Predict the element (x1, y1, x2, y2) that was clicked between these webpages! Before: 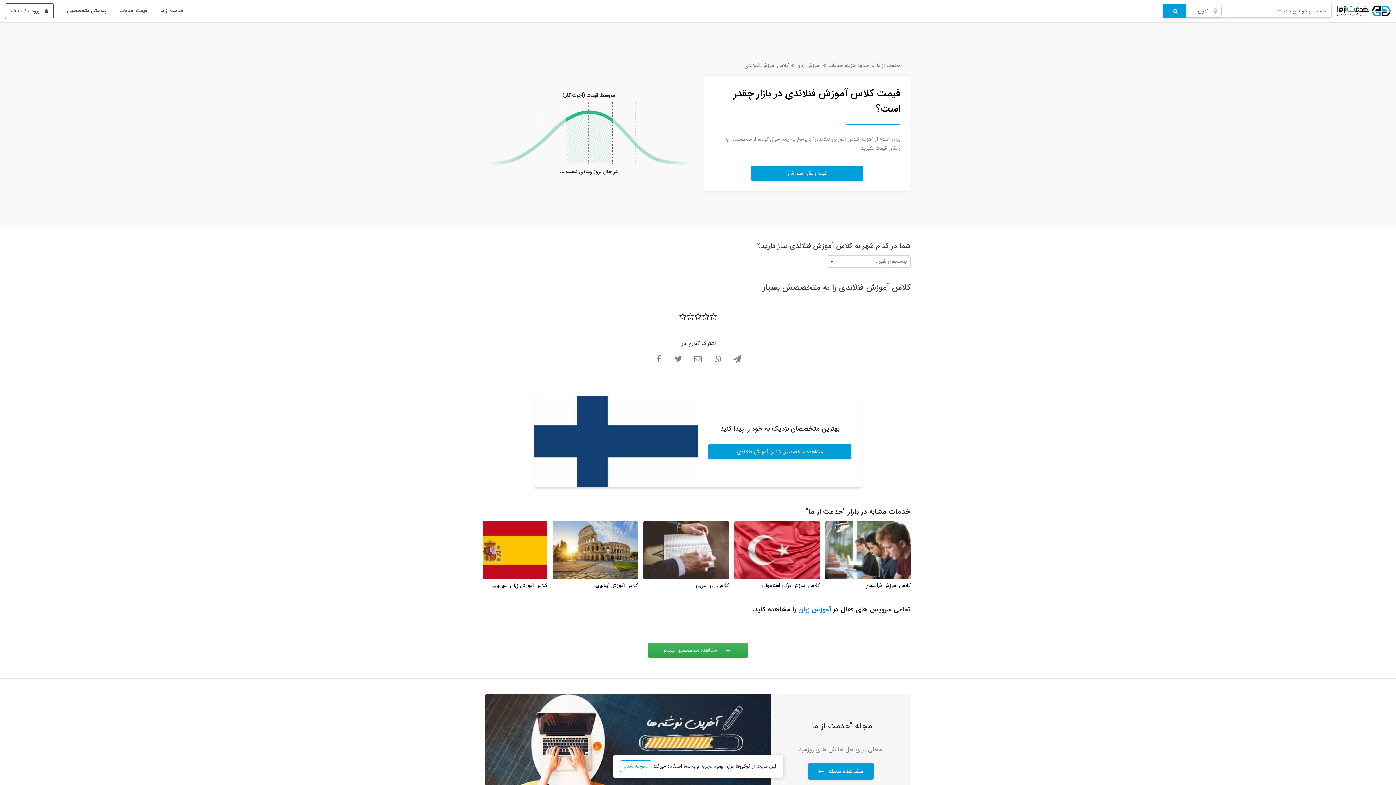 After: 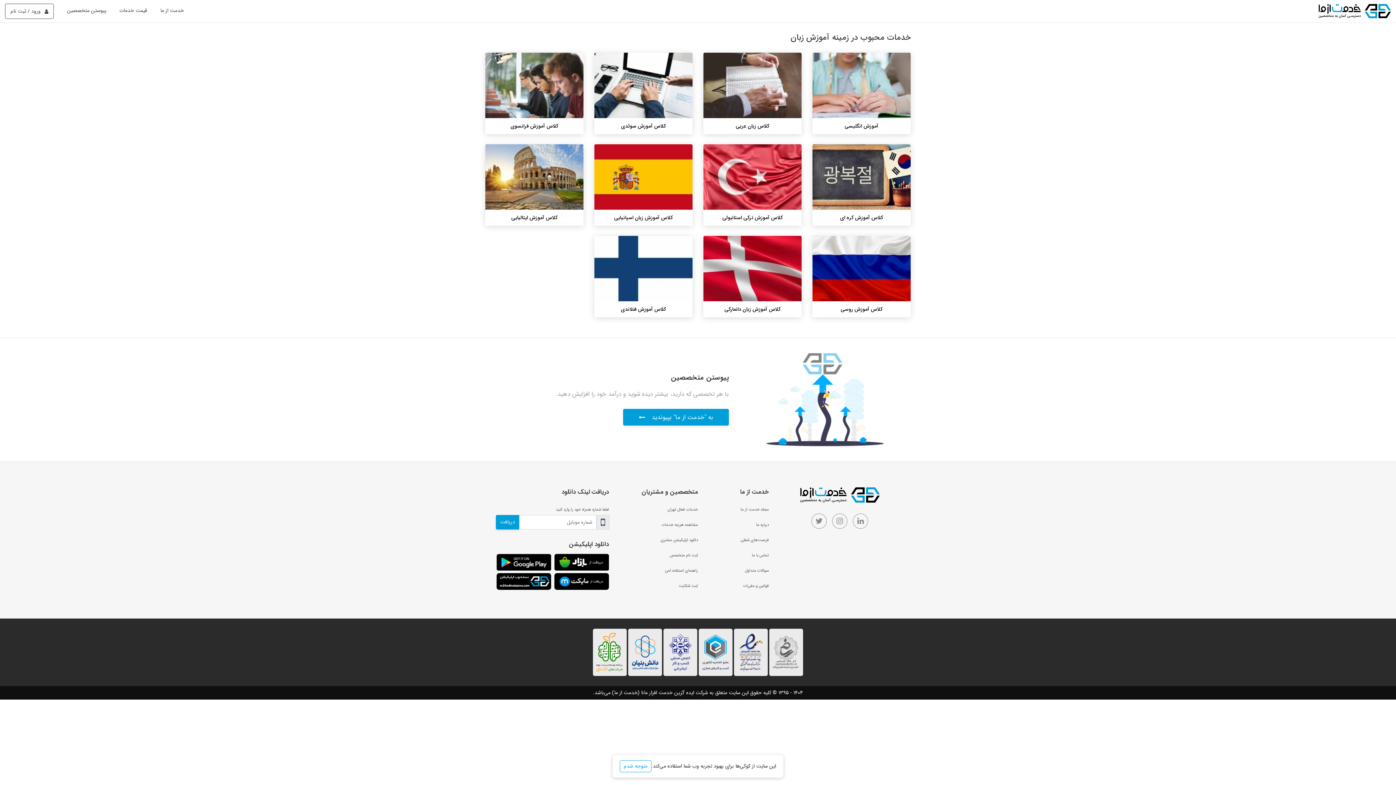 Action: bbox: (796, 61, 820, 69) label: آموزش زبان